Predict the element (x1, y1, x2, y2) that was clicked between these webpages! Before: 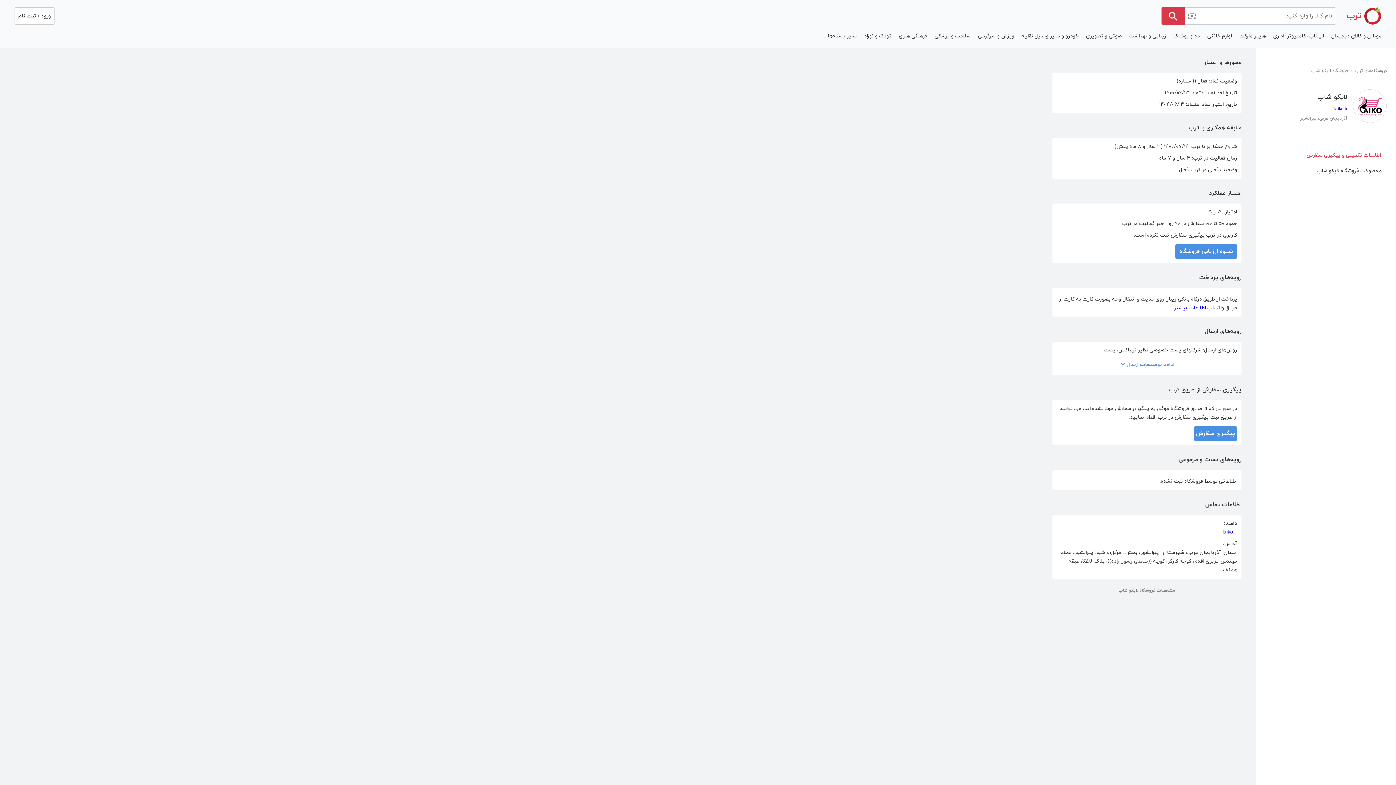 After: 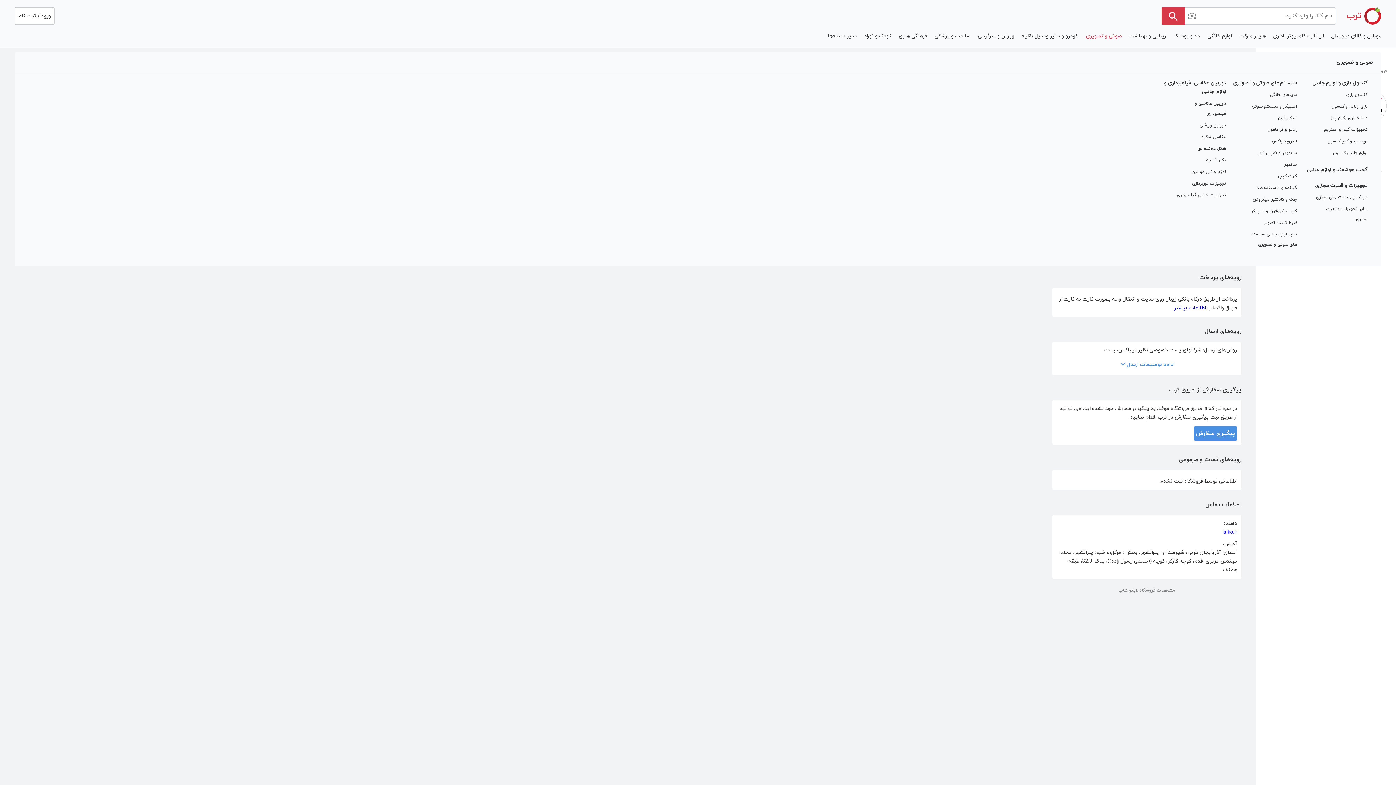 Action: bbox: (1082, 31, 1125, 40) label: صوتی و تصویری